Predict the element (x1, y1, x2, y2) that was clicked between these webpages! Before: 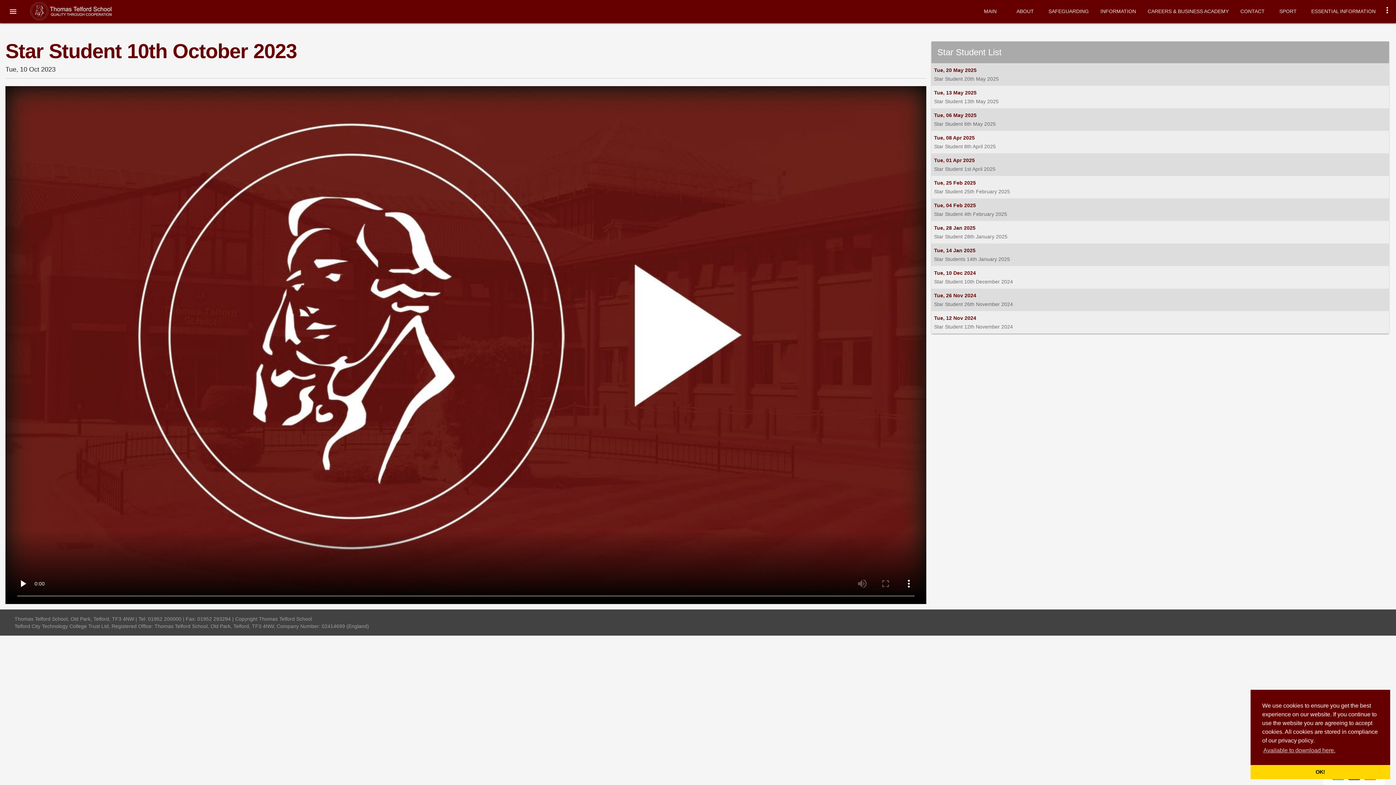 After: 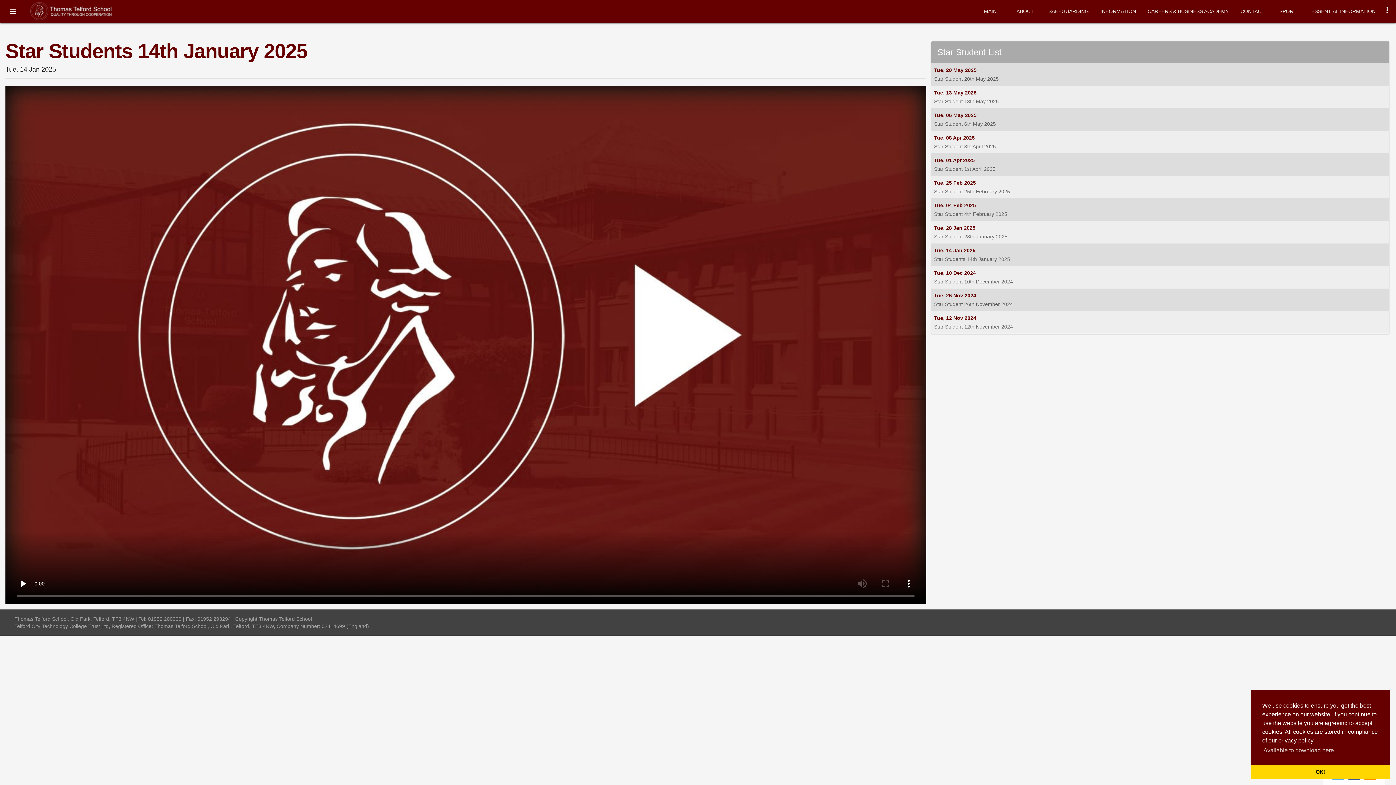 Action: bbox: (934, 247, 975, 253) label: Tue, 14 Jan 2025